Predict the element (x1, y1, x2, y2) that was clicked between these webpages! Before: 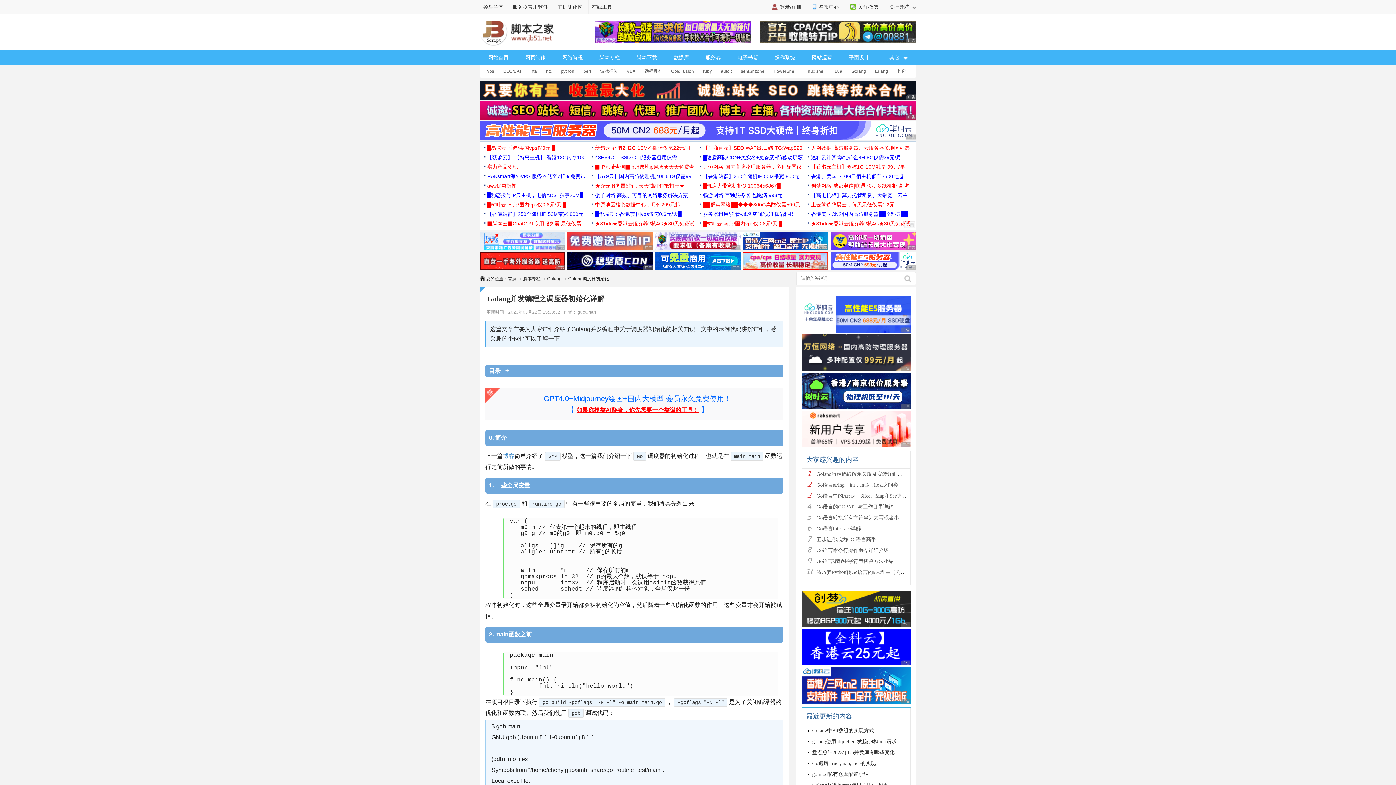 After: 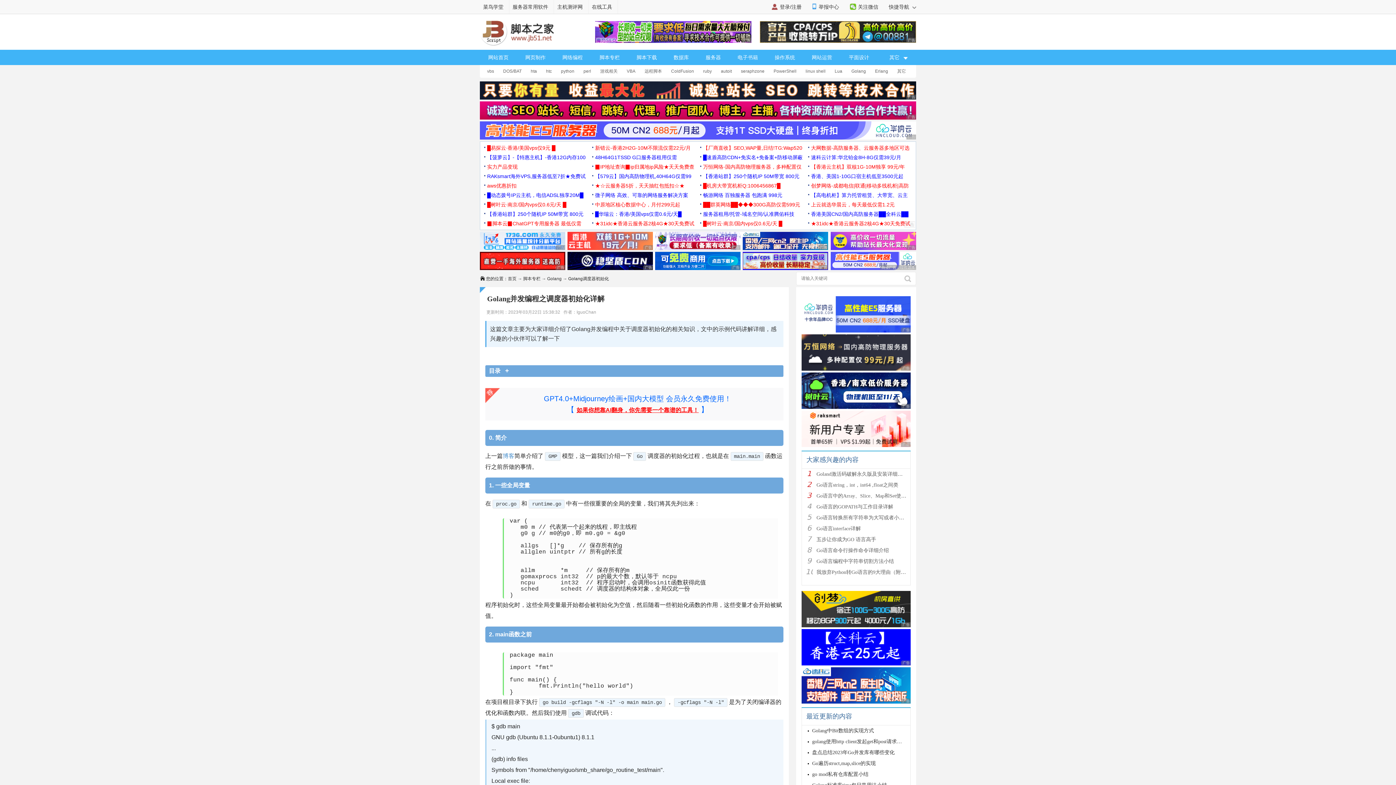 Action: label: 广告　商业广告，理性选择 bbox: (830, 252, 916, 270)